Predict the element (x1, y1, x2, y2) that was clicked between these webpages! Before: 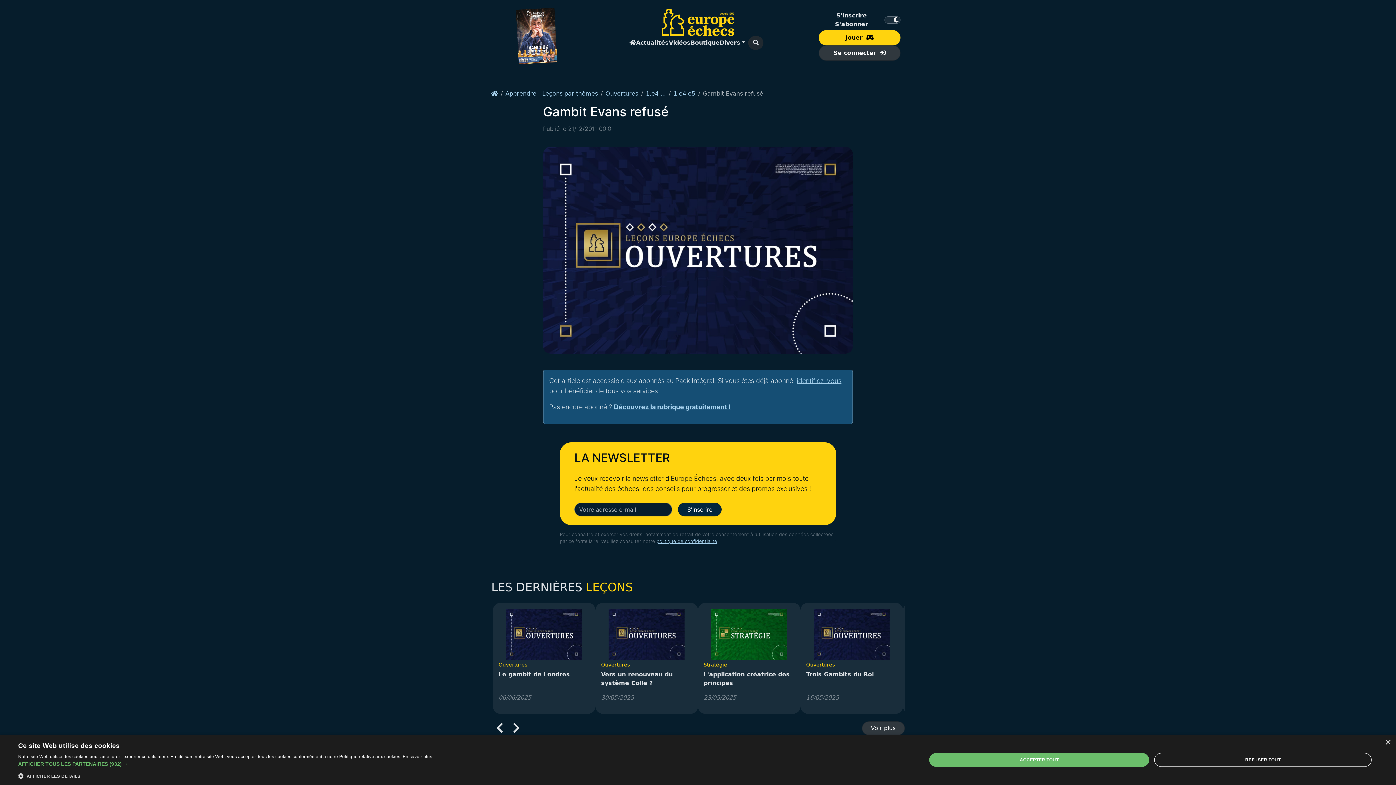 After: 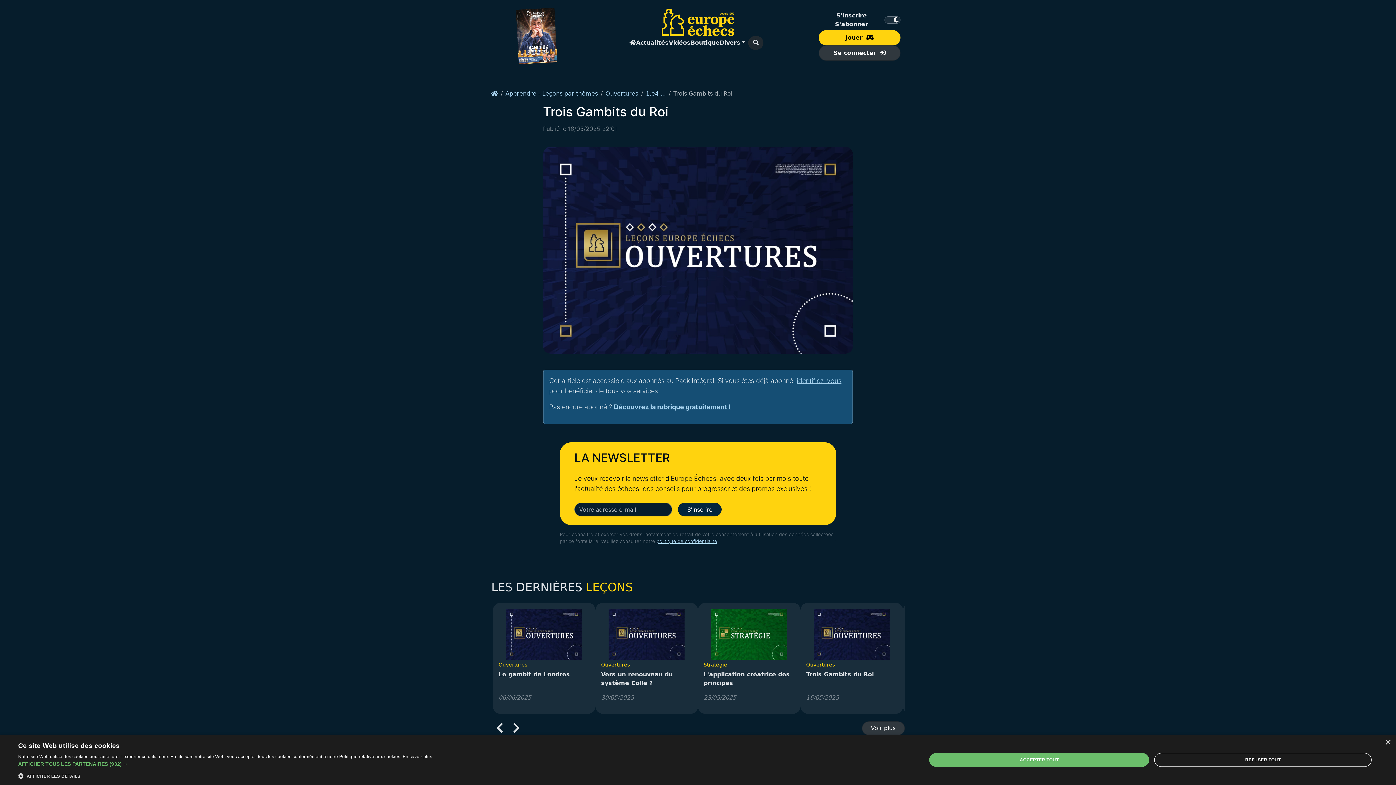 Action: bbox: (800, 603, 903, 714) label: Lire l'article
Ouvertures

Trois Gambits du Roi

16/05/2025